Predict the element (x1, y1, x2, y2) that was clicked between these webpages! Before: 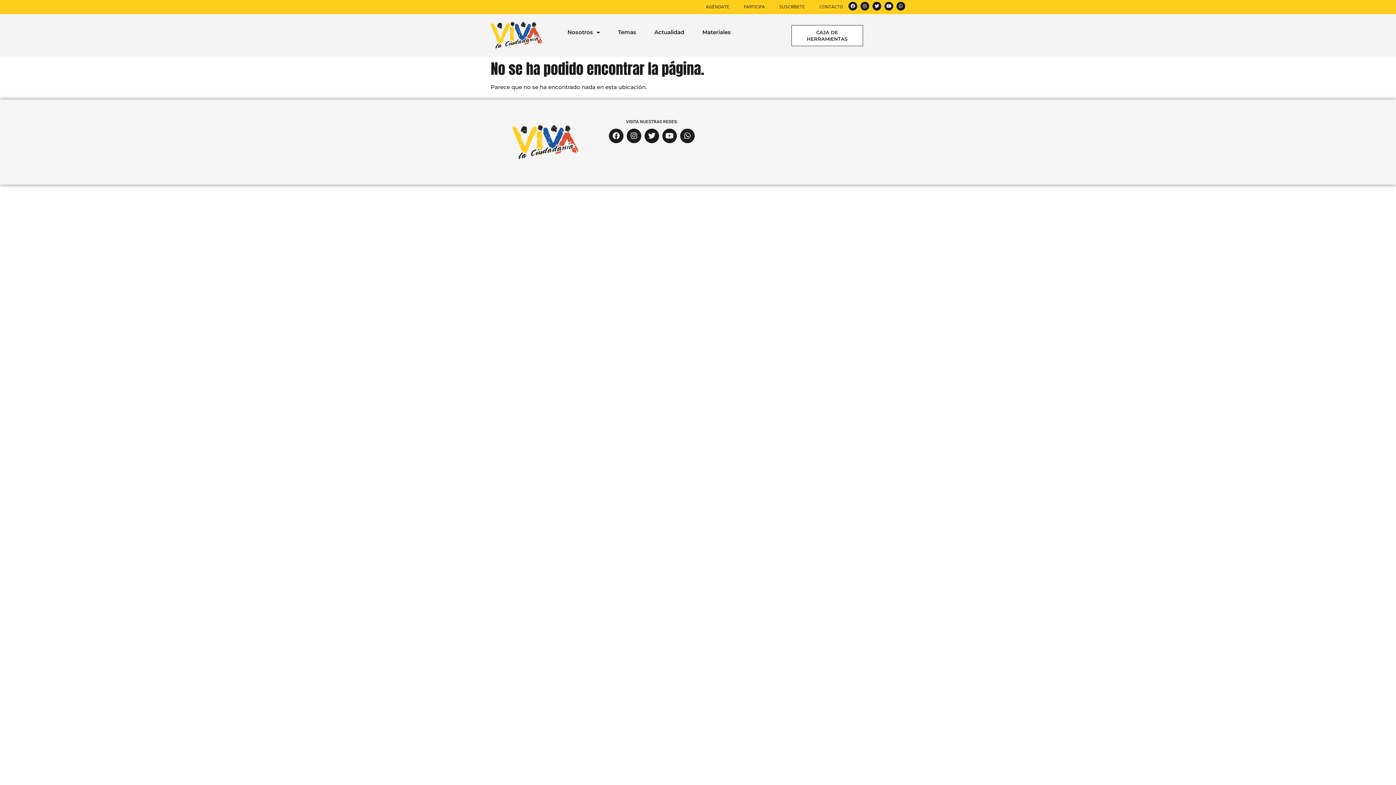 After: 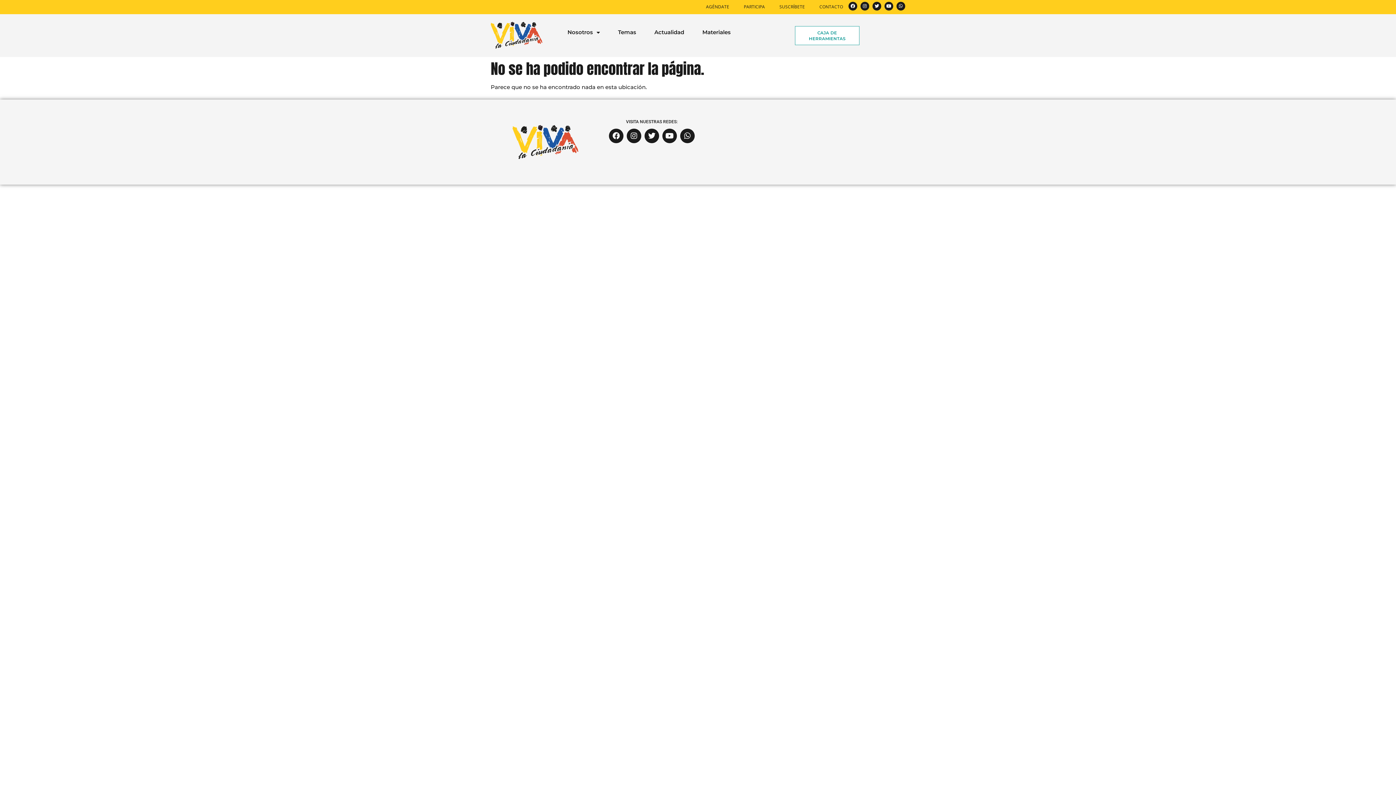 Action: bbox: (791, 25, 863, 46) label: CAJA DE HERRAMIENTAS